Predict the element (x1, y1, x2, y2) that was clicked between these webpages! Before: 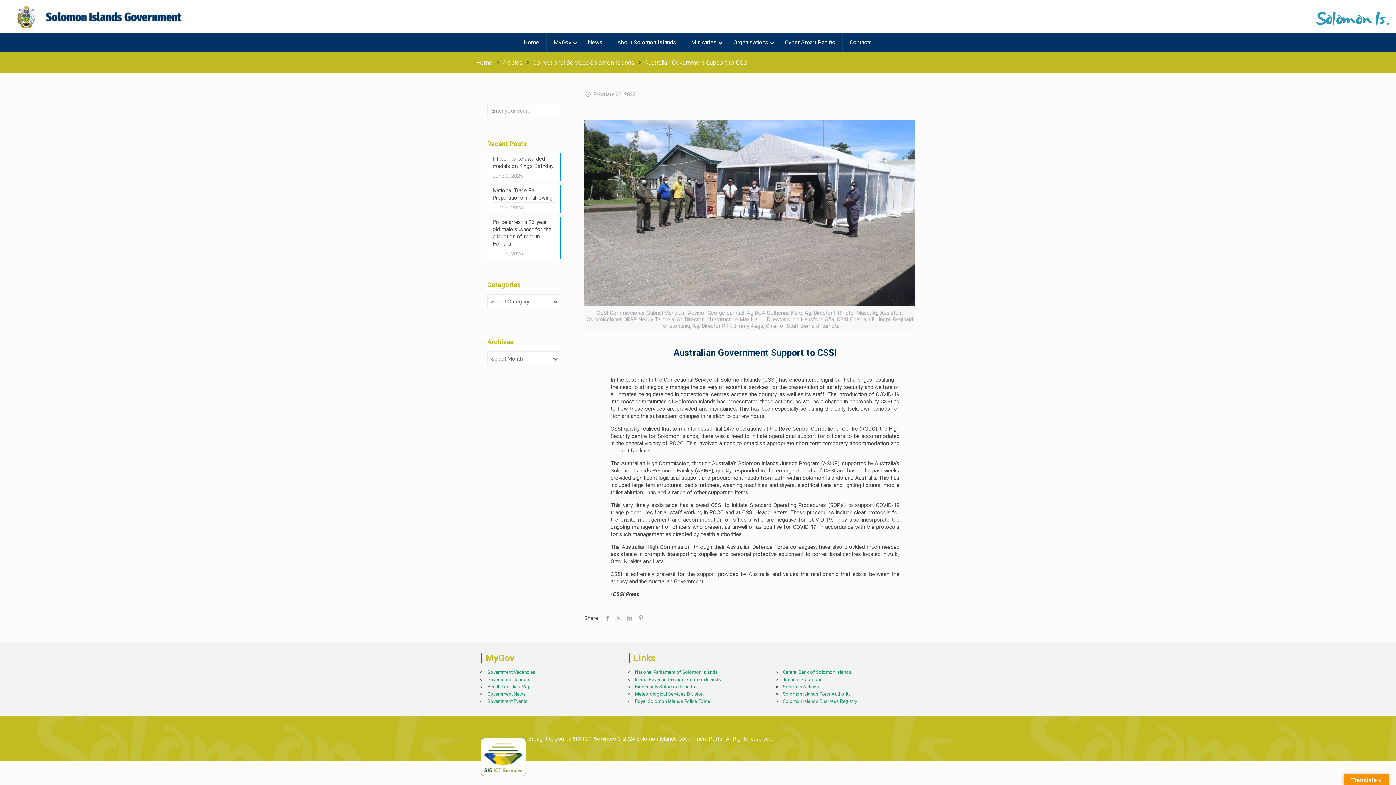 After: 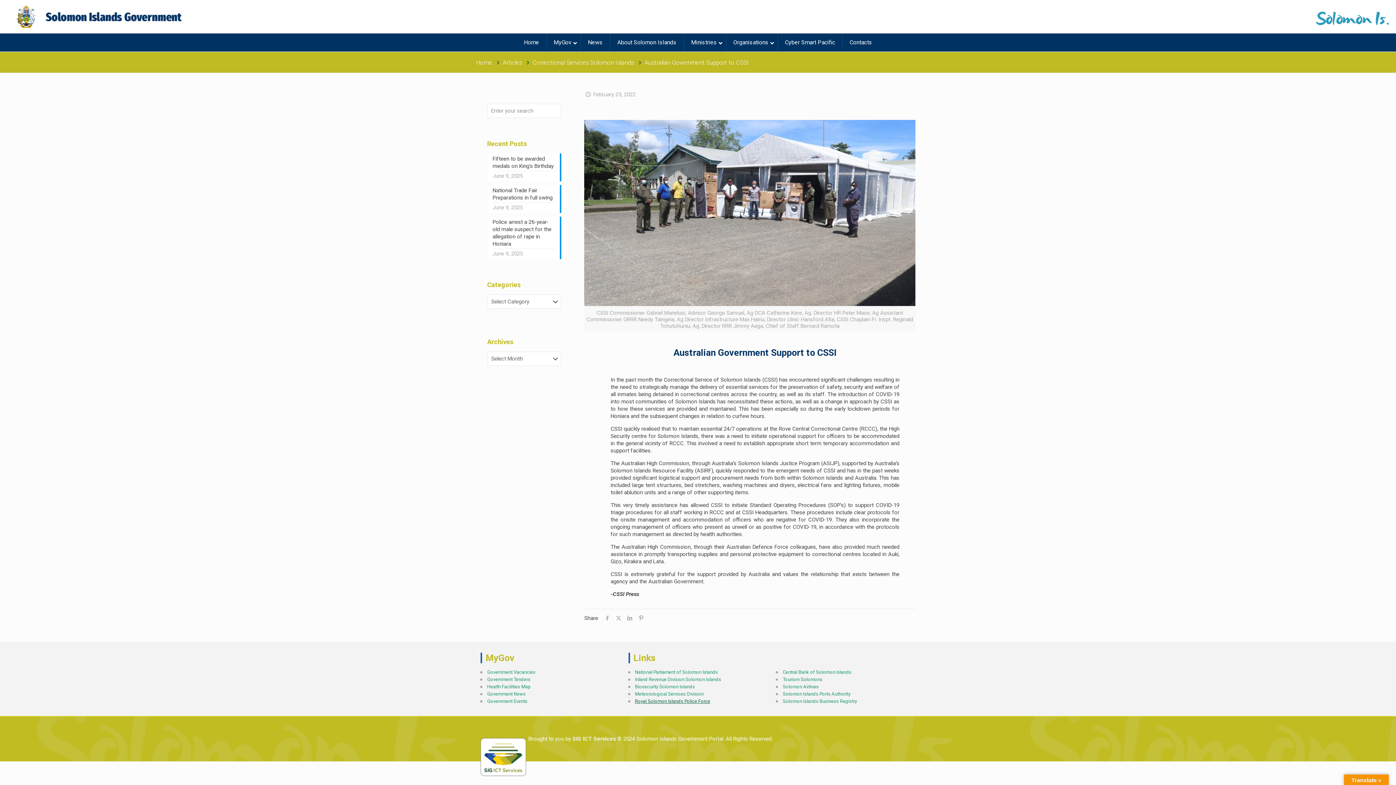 Action: label: Royal Solomon Islands Police Force bbox: (635, 698, 710, 704)